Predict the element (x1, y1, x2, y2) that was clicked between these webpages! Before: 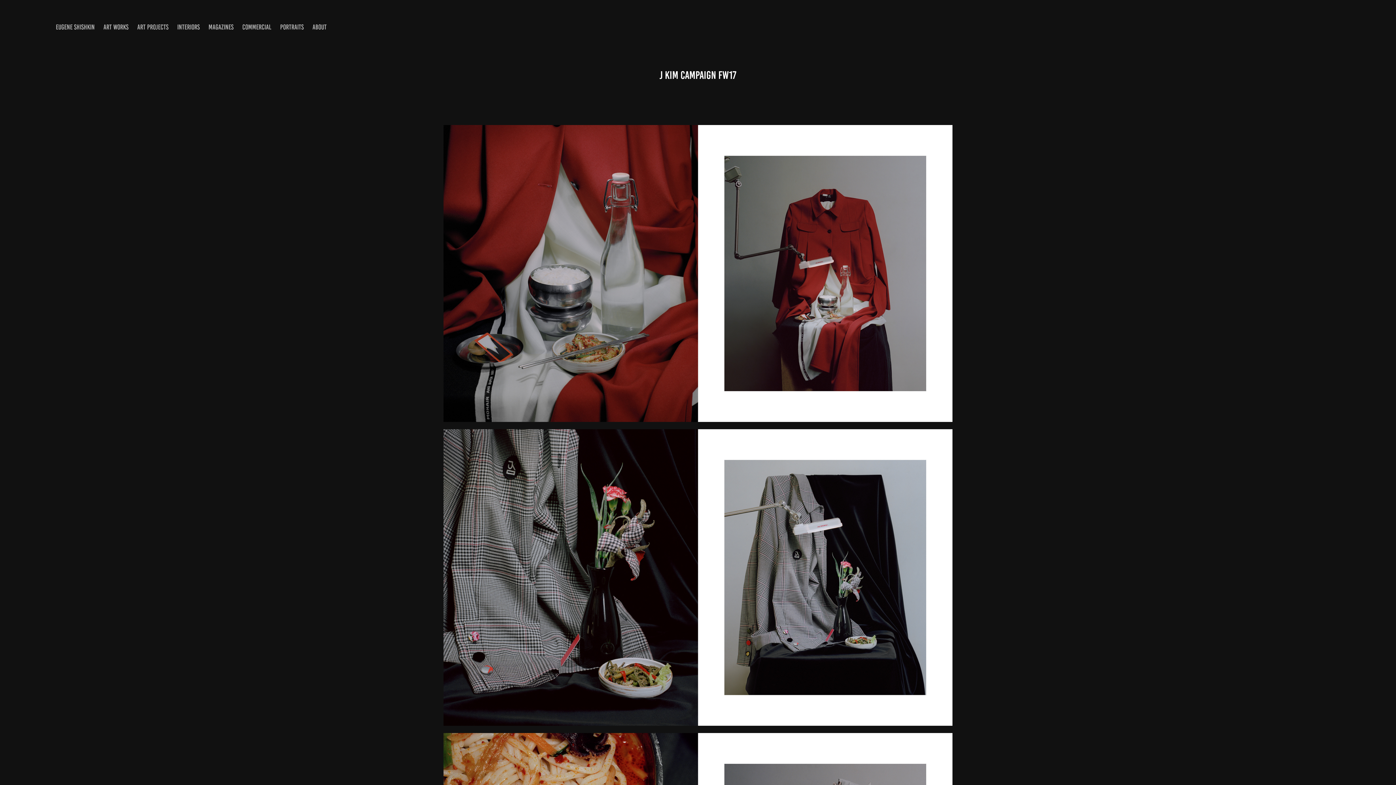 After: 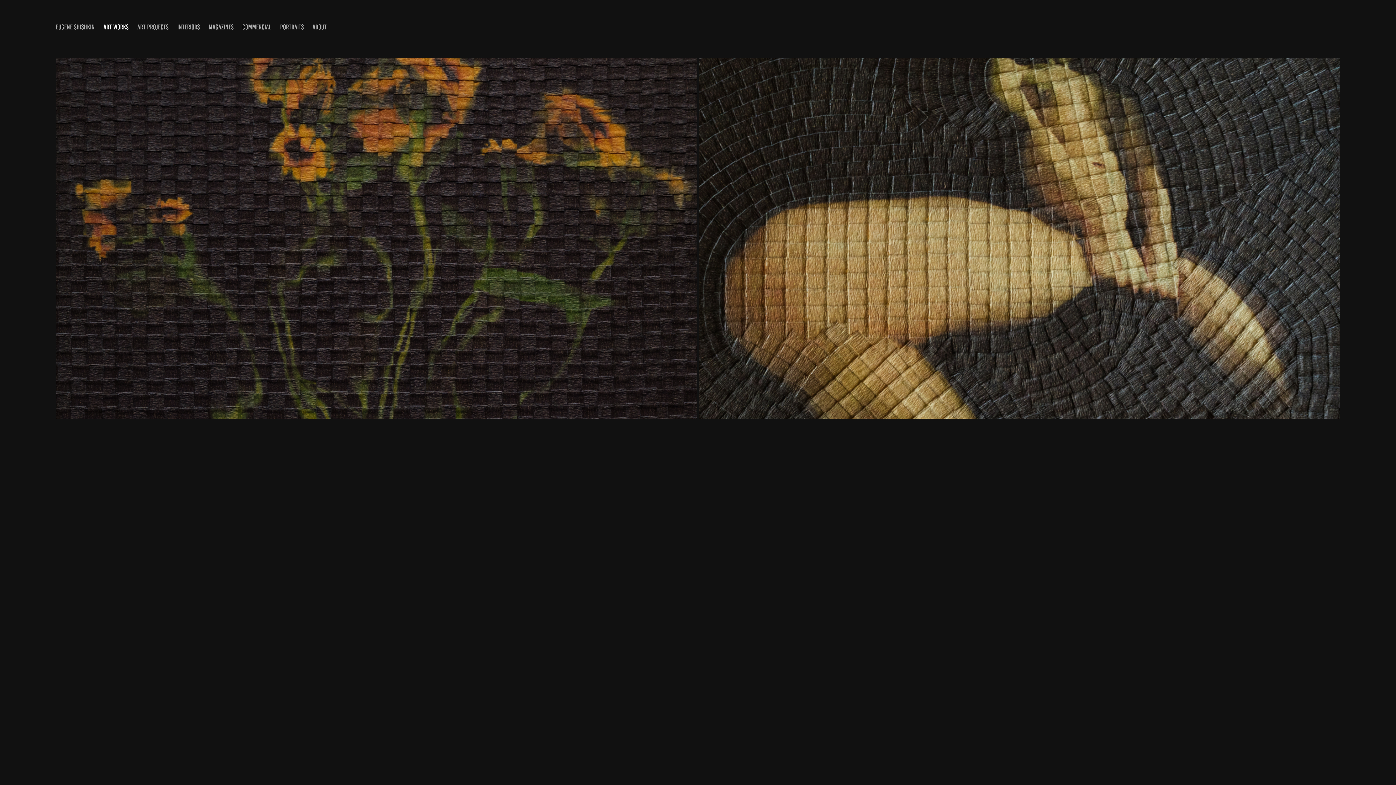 Action: label: ART WORKS bbox: (103, 23, 128, 30)